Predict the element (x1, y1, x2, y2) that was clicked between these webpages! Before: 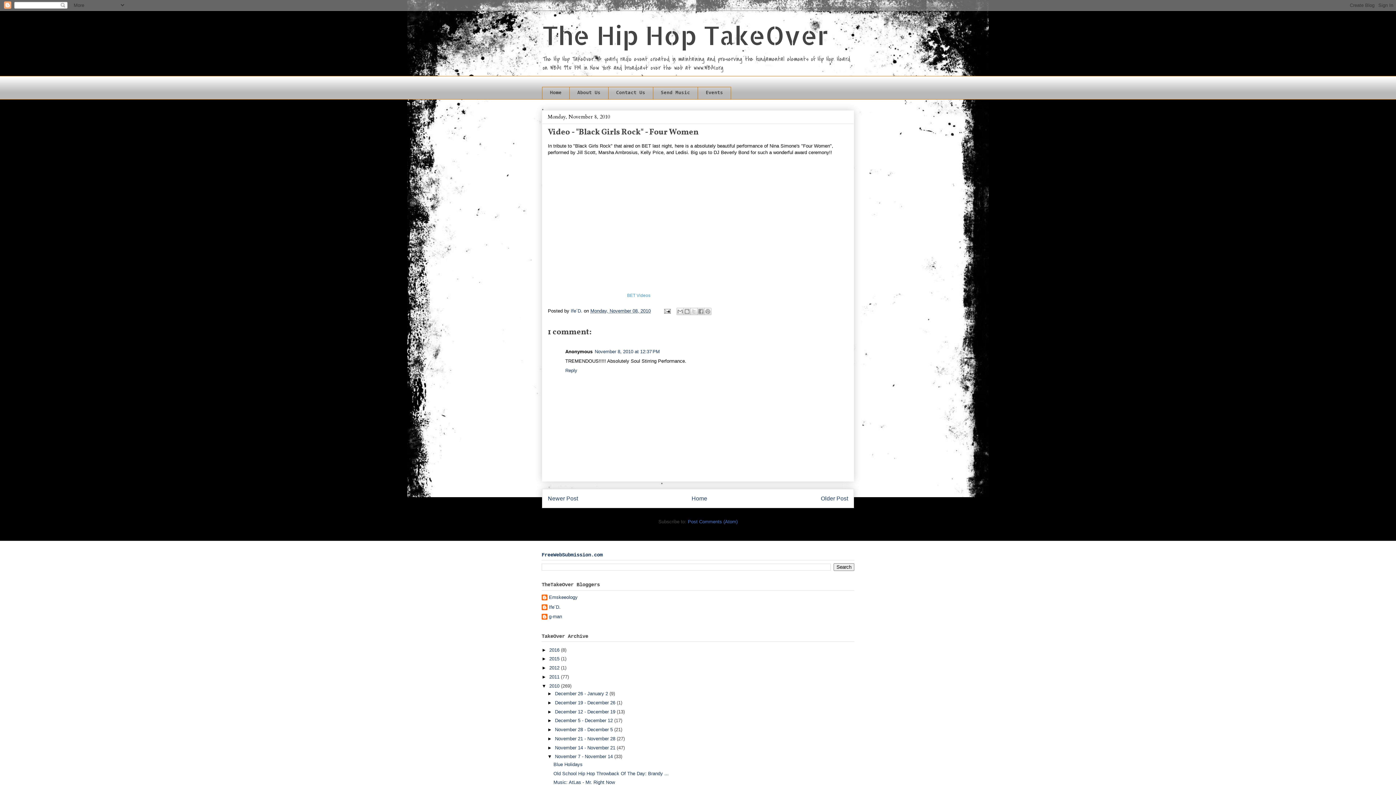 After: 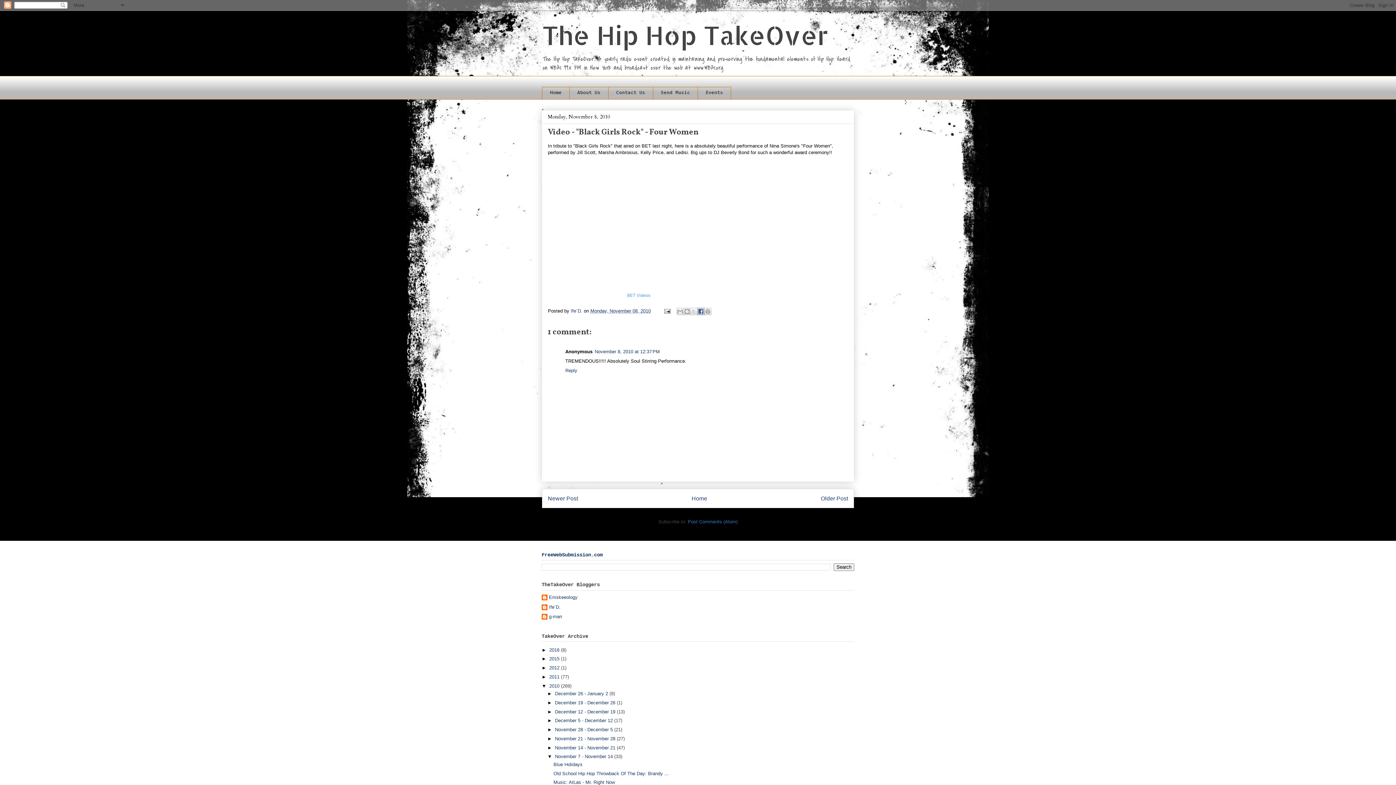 Action: label: Share to Facebook bbox: (697, 307, 704, 315)